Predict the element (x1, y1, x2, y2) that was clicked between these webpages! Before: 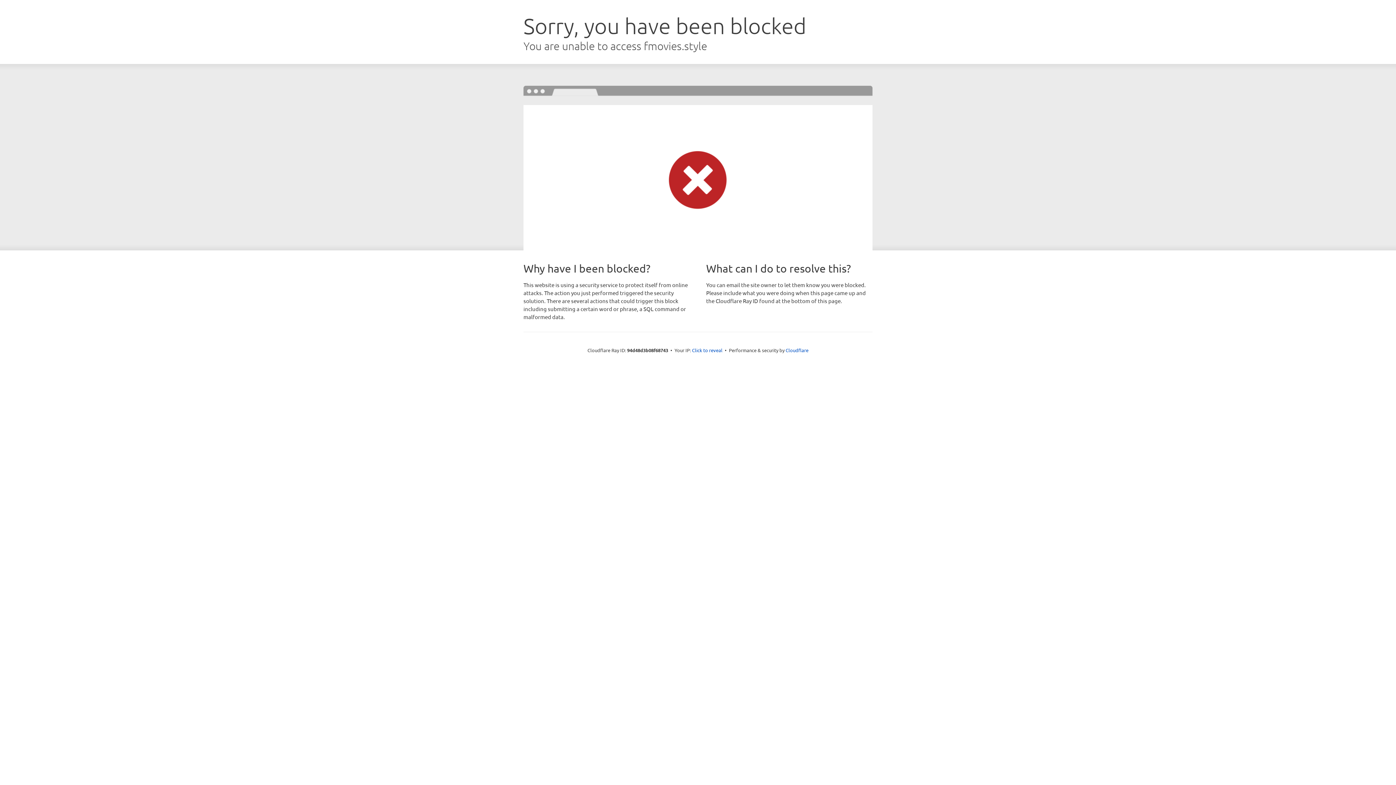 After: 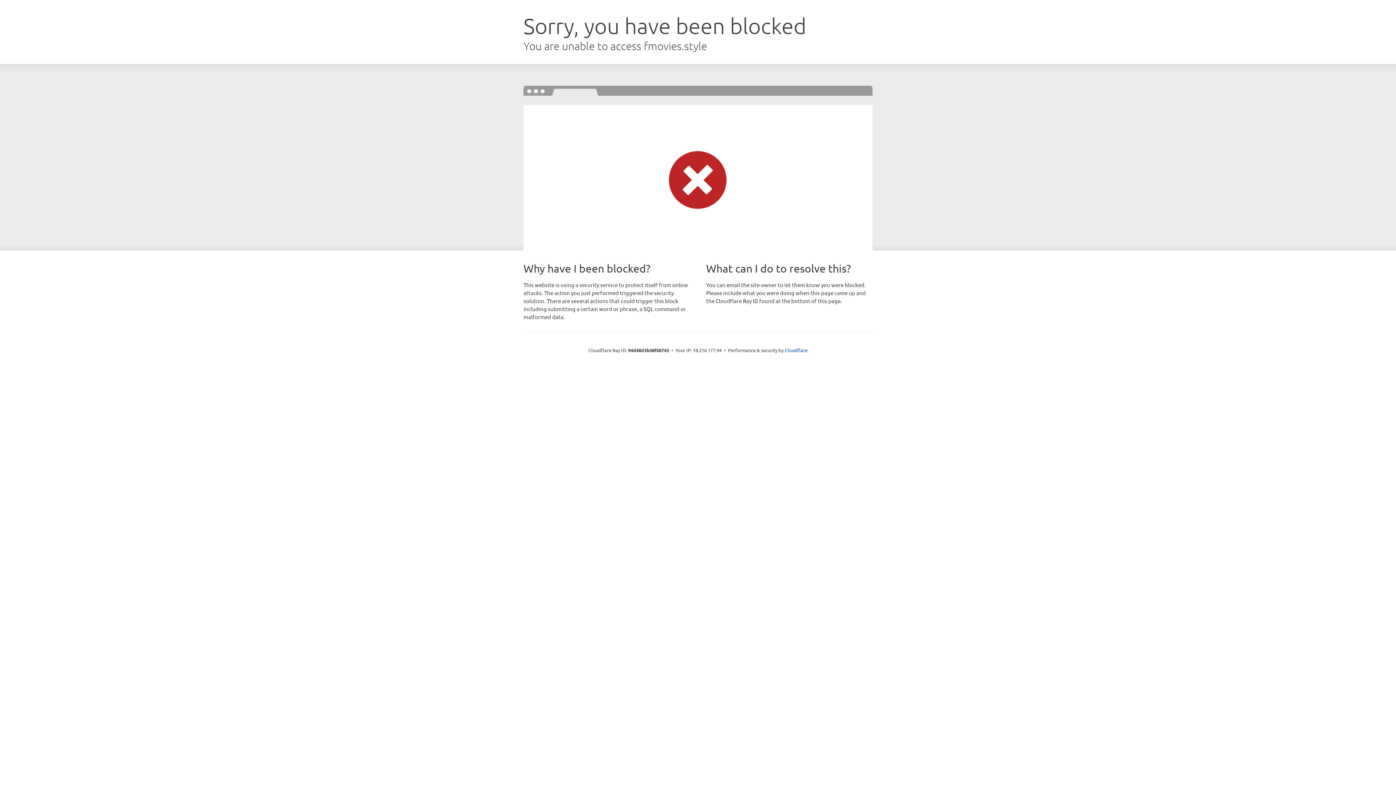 Action: bbox: (692, 346, 722, 353) label: Click to reveal